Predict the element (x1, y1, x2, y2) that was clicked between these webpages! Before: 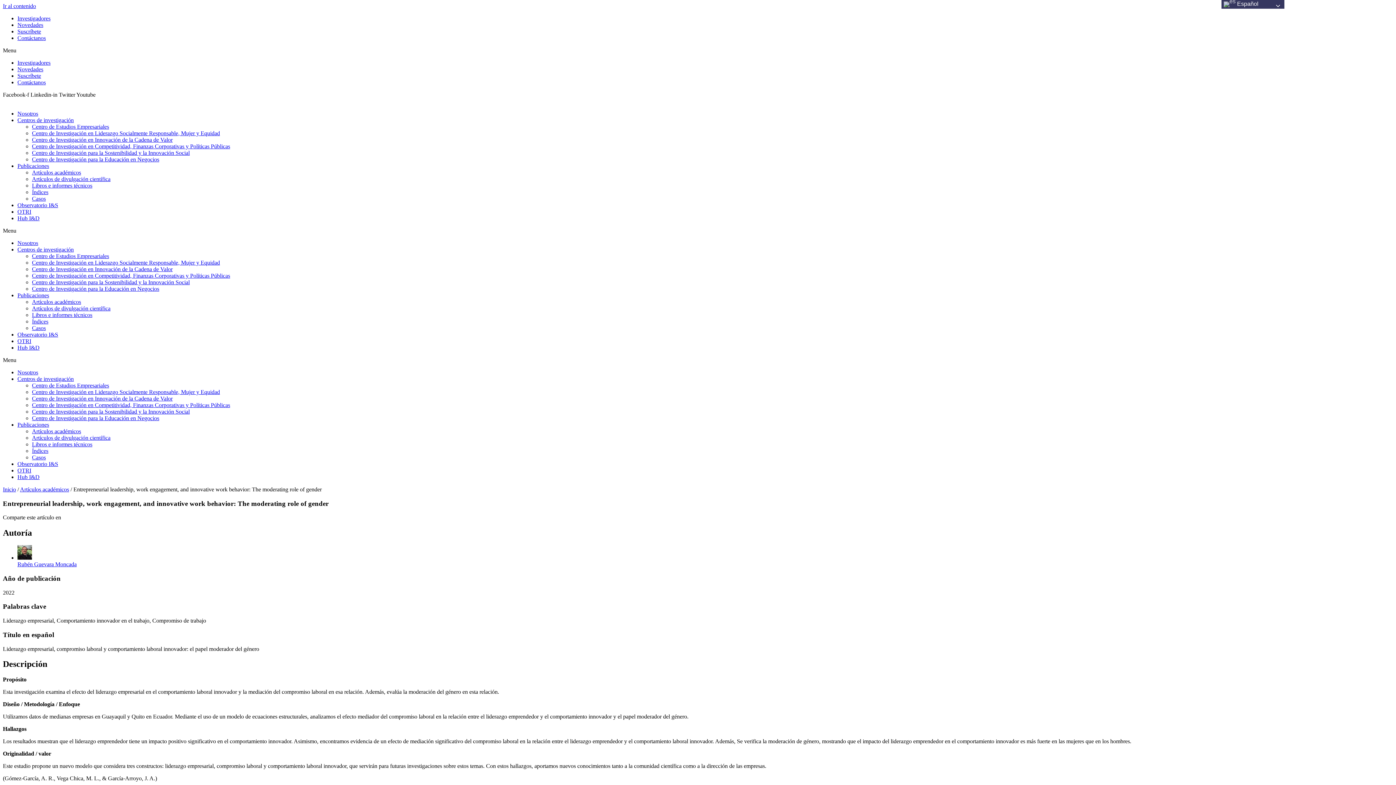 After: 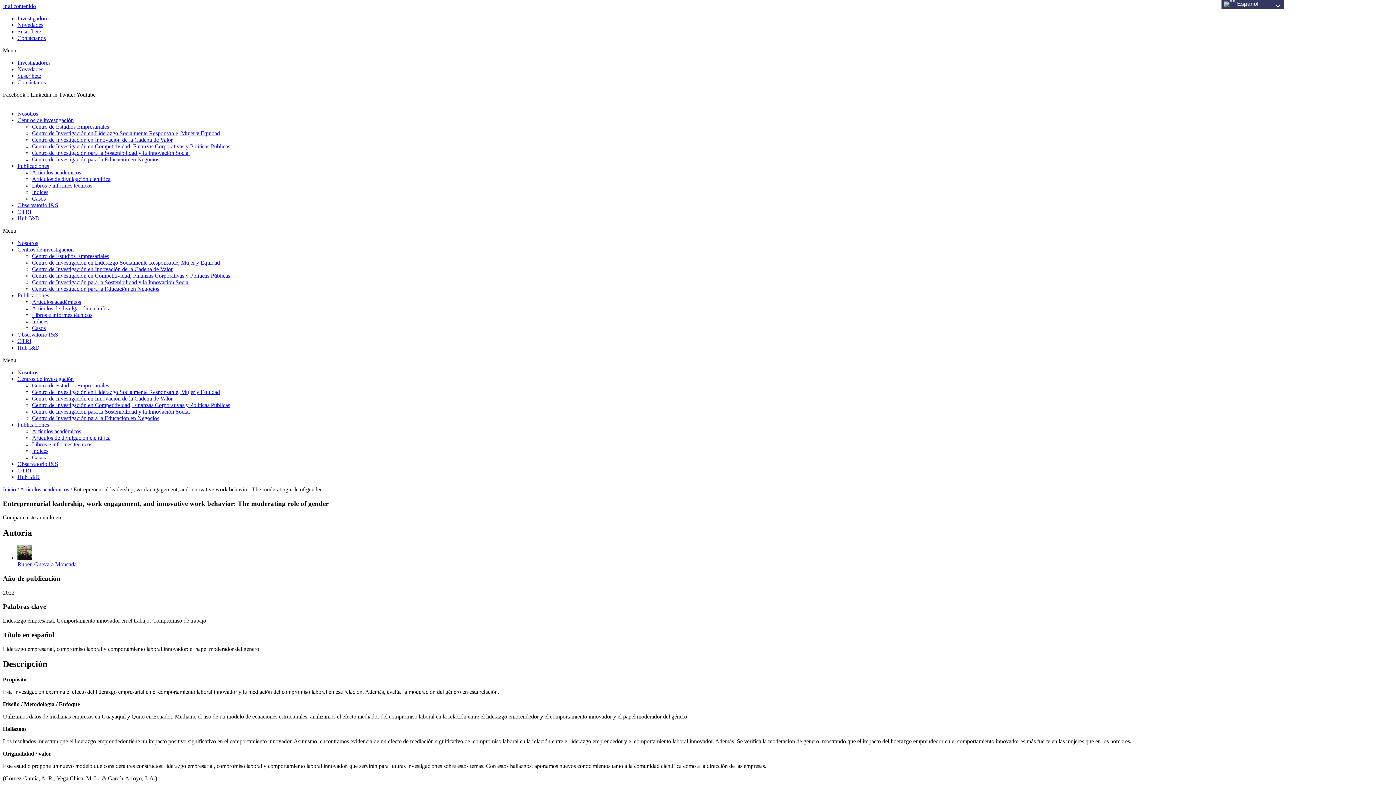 Action: label: Facebook-f  bbox: (2, 91, 30, 97)